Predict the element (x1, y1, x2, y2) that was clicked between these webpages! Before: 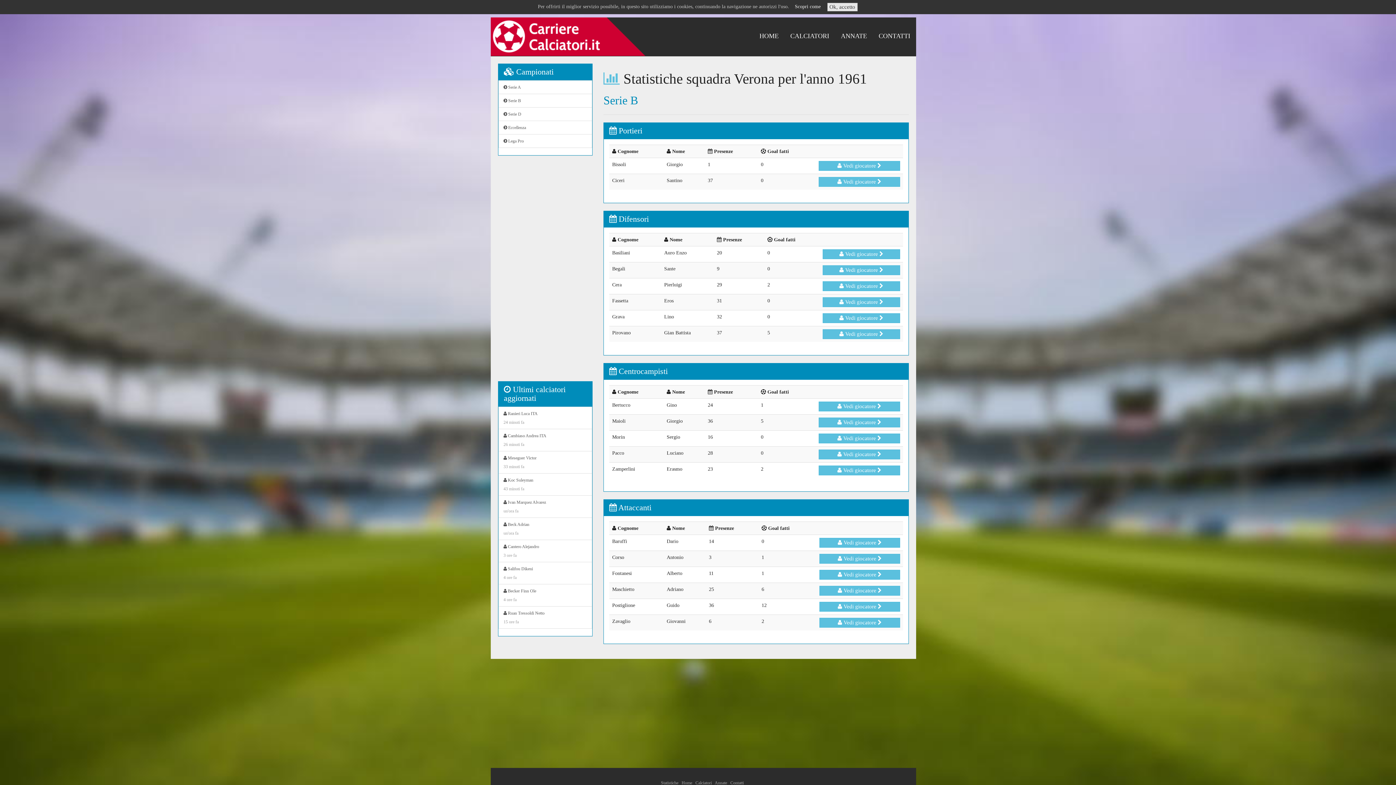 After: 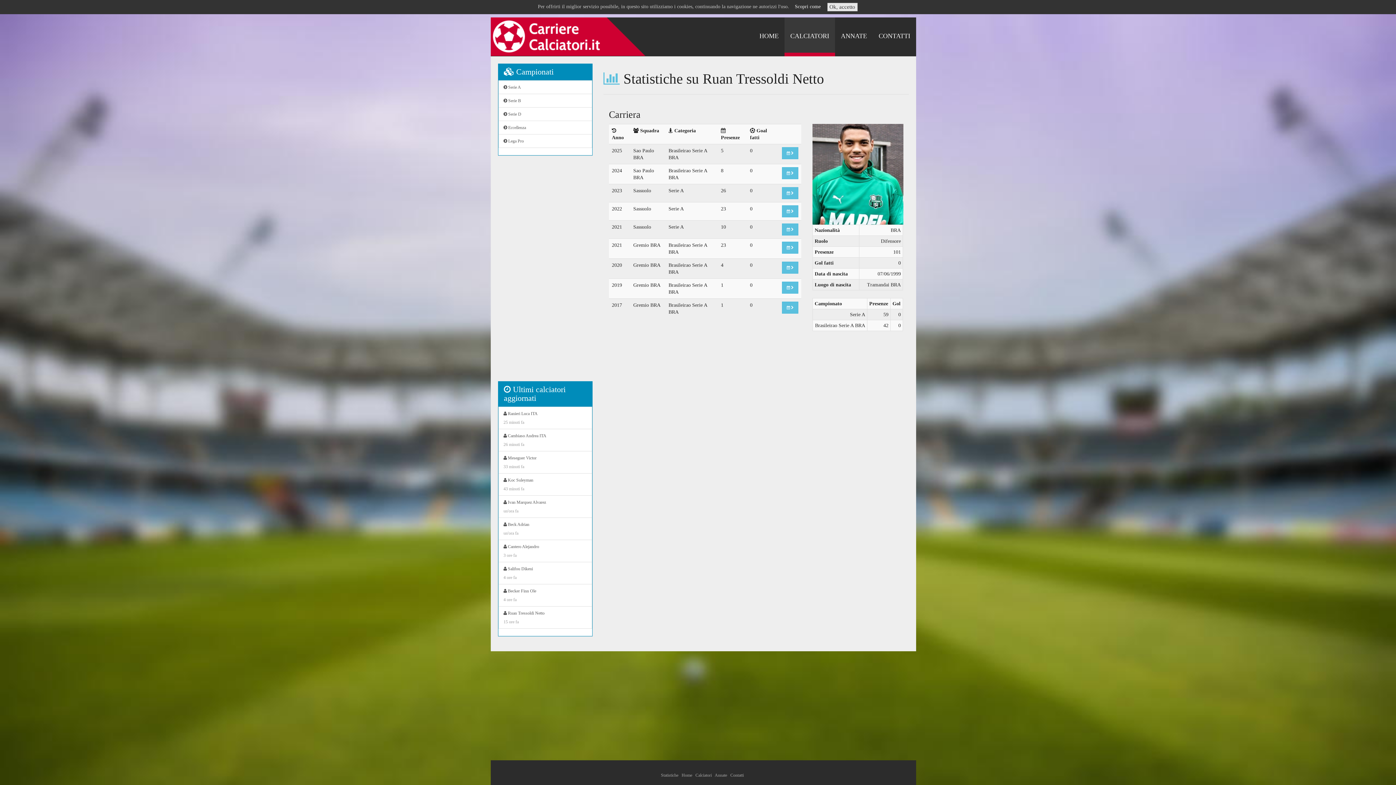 Action: bbox: (498, 606, 592, 629) label:  Ruan Tressoldi Netto
15 ore fa